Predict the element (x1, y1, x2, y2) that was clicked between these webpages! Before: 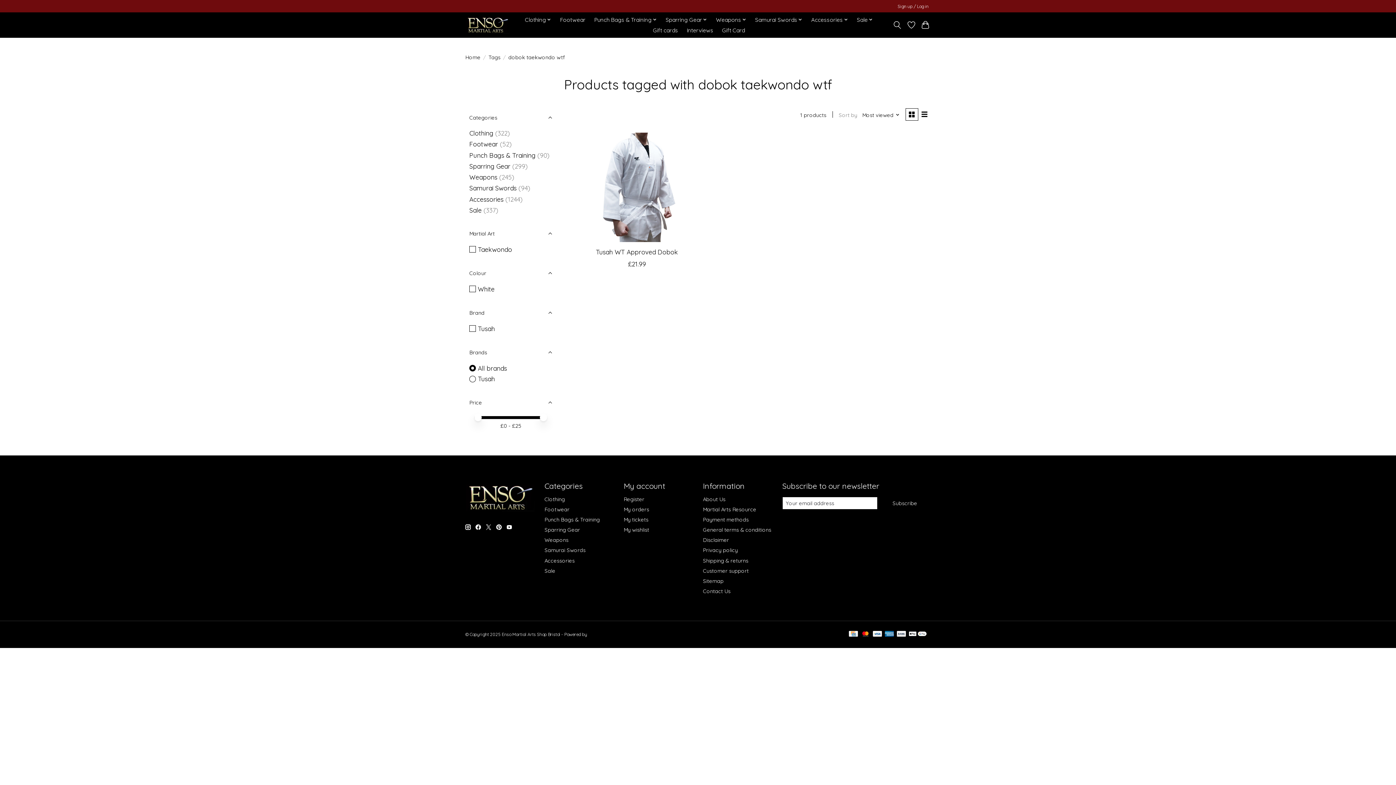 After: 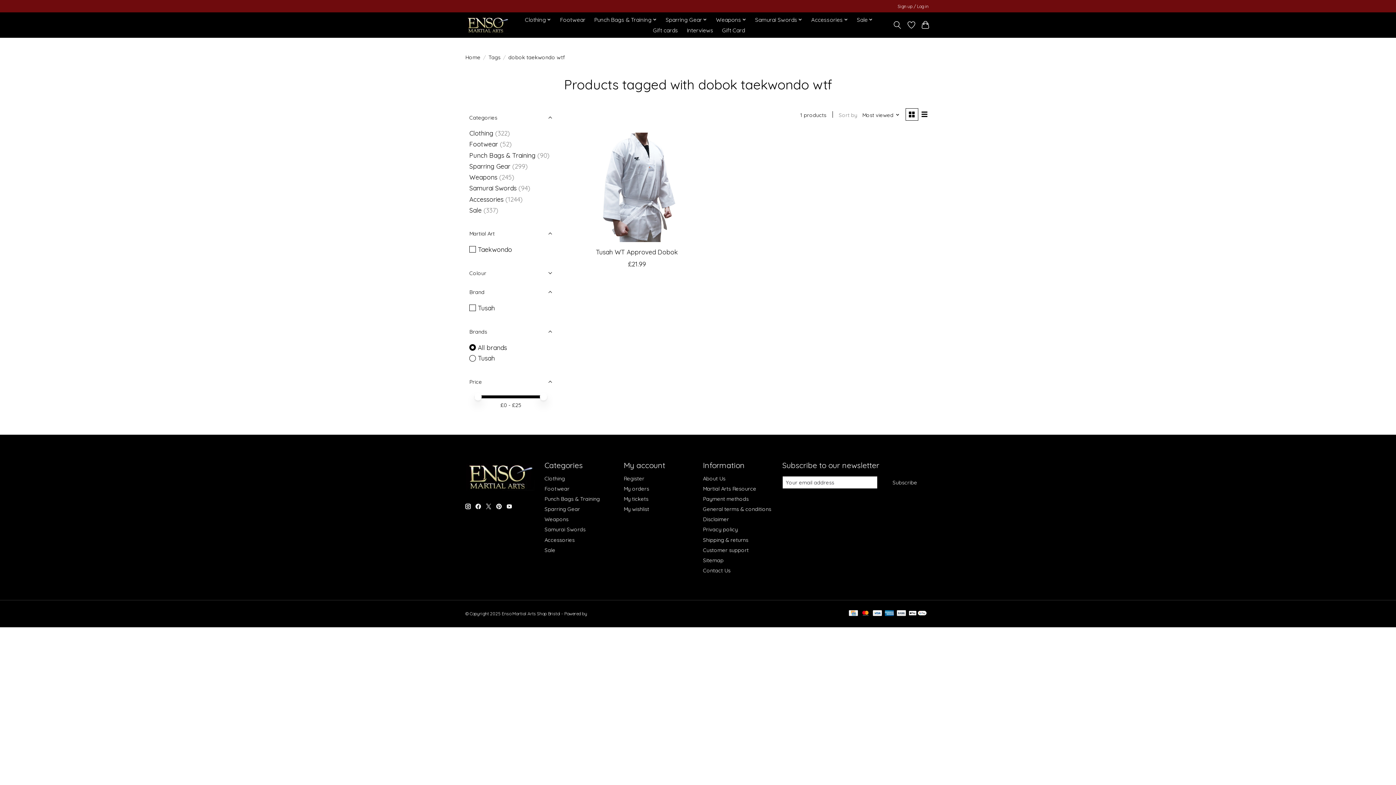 Action: bbox: (465, 263, 556, 282) label: Colour